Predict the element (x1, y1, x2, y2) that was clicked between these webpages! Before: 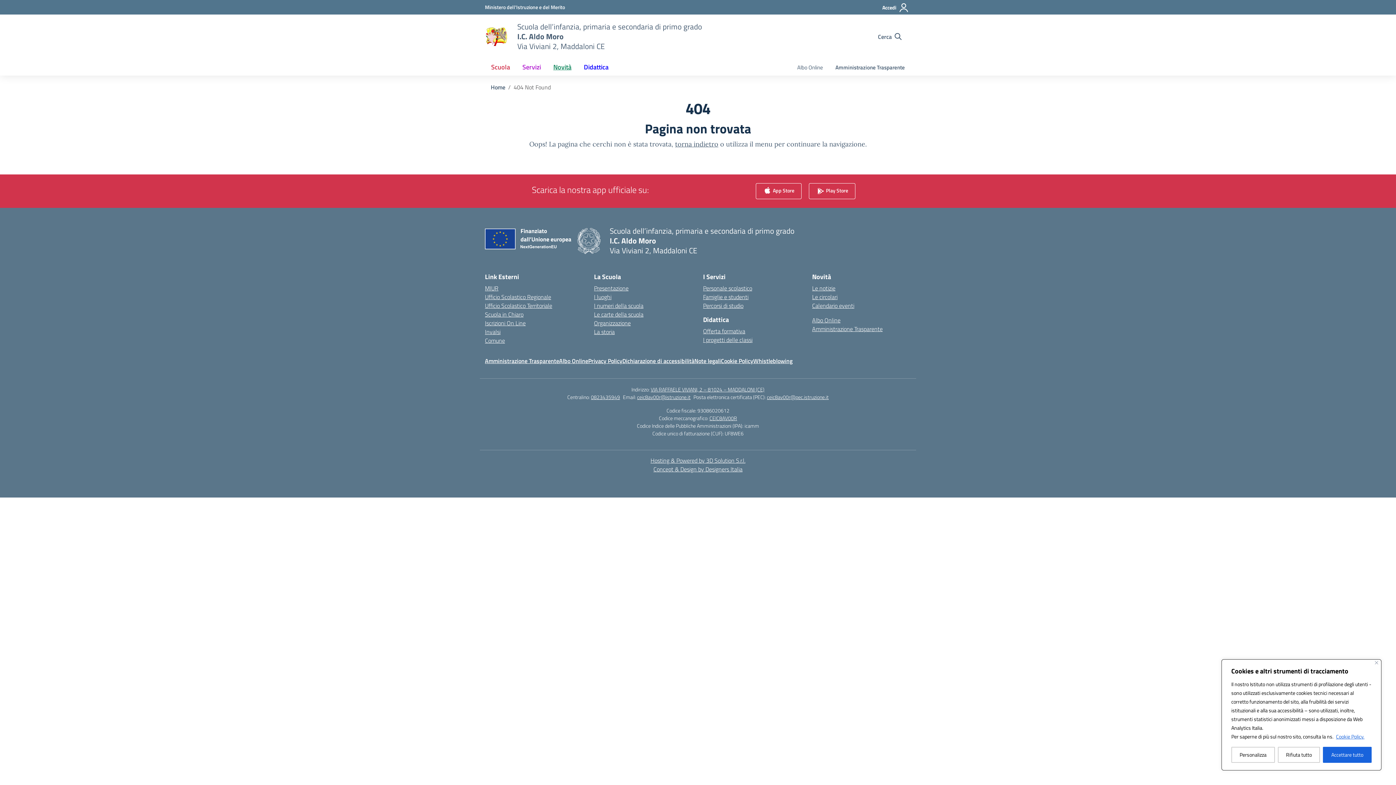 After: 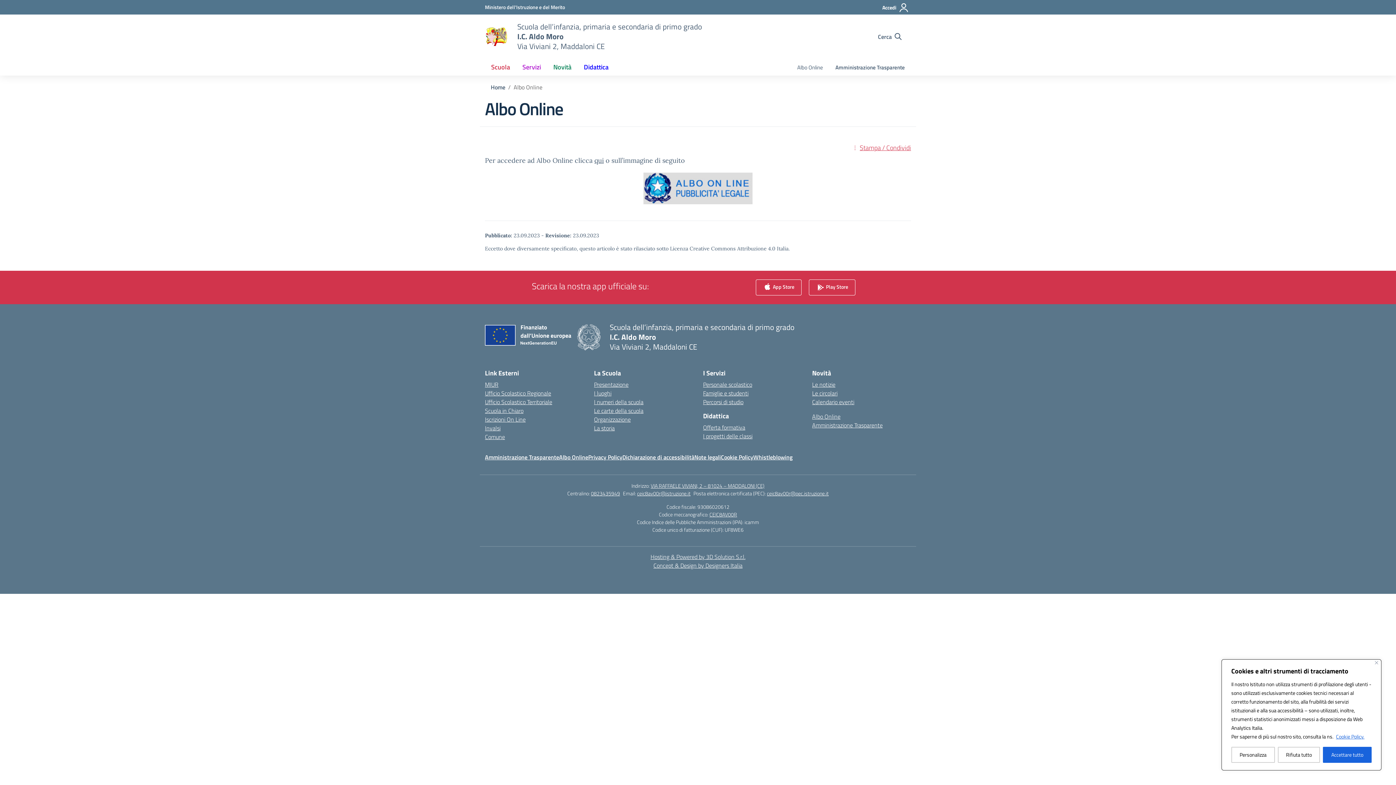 Action: bbox: (559, 356, 588, 365) label: Albo Online